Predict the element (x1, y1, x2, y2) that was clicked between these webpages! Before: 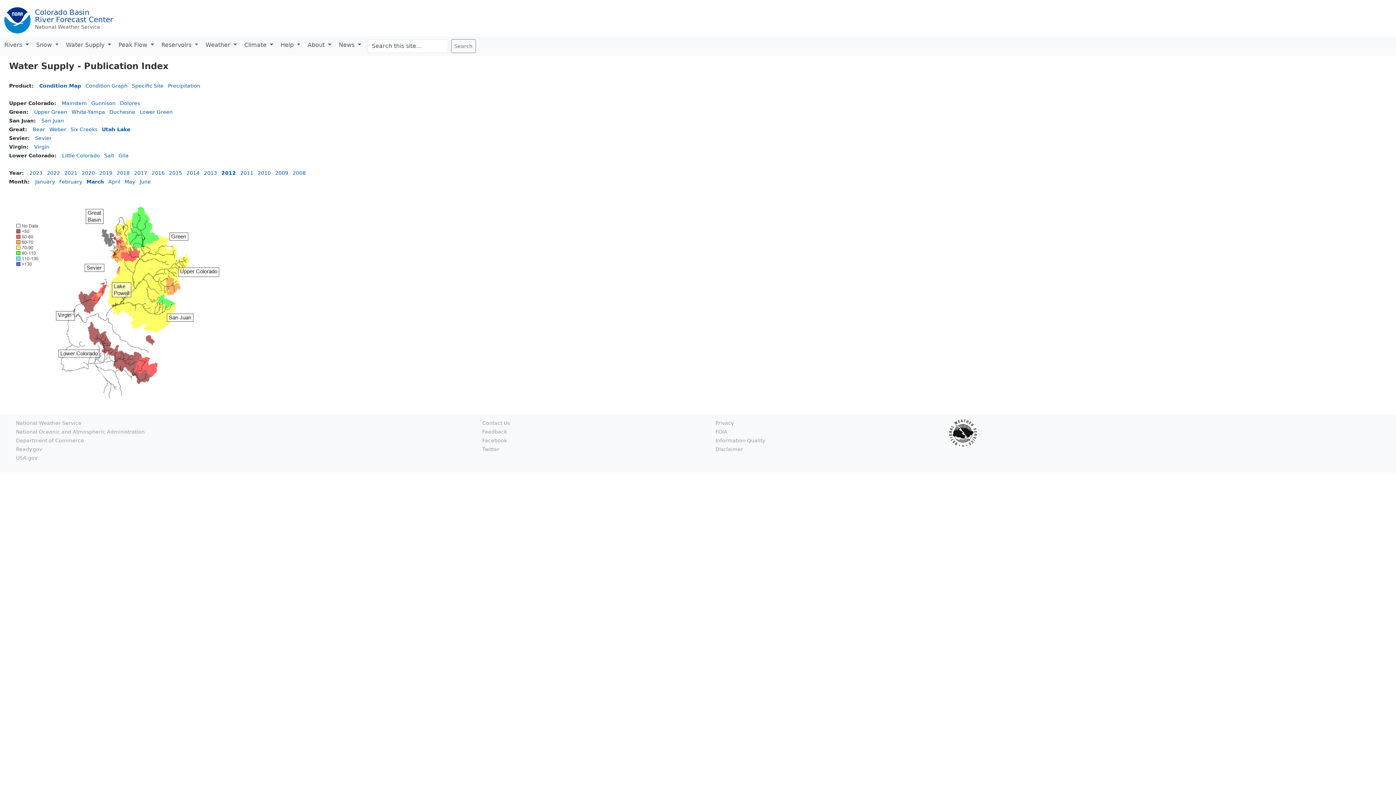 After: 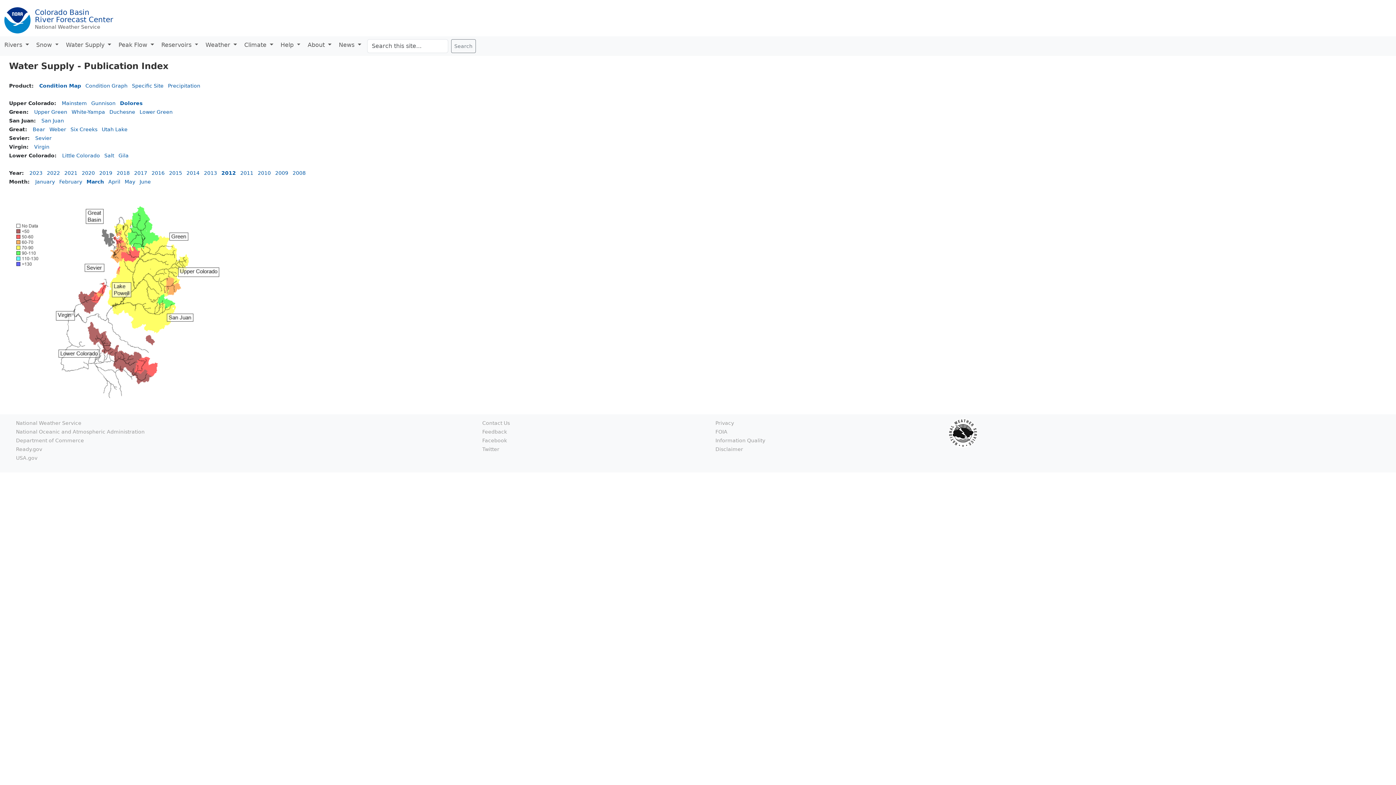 Action: label: Dolores bbox: (120, 100, 140, 106)